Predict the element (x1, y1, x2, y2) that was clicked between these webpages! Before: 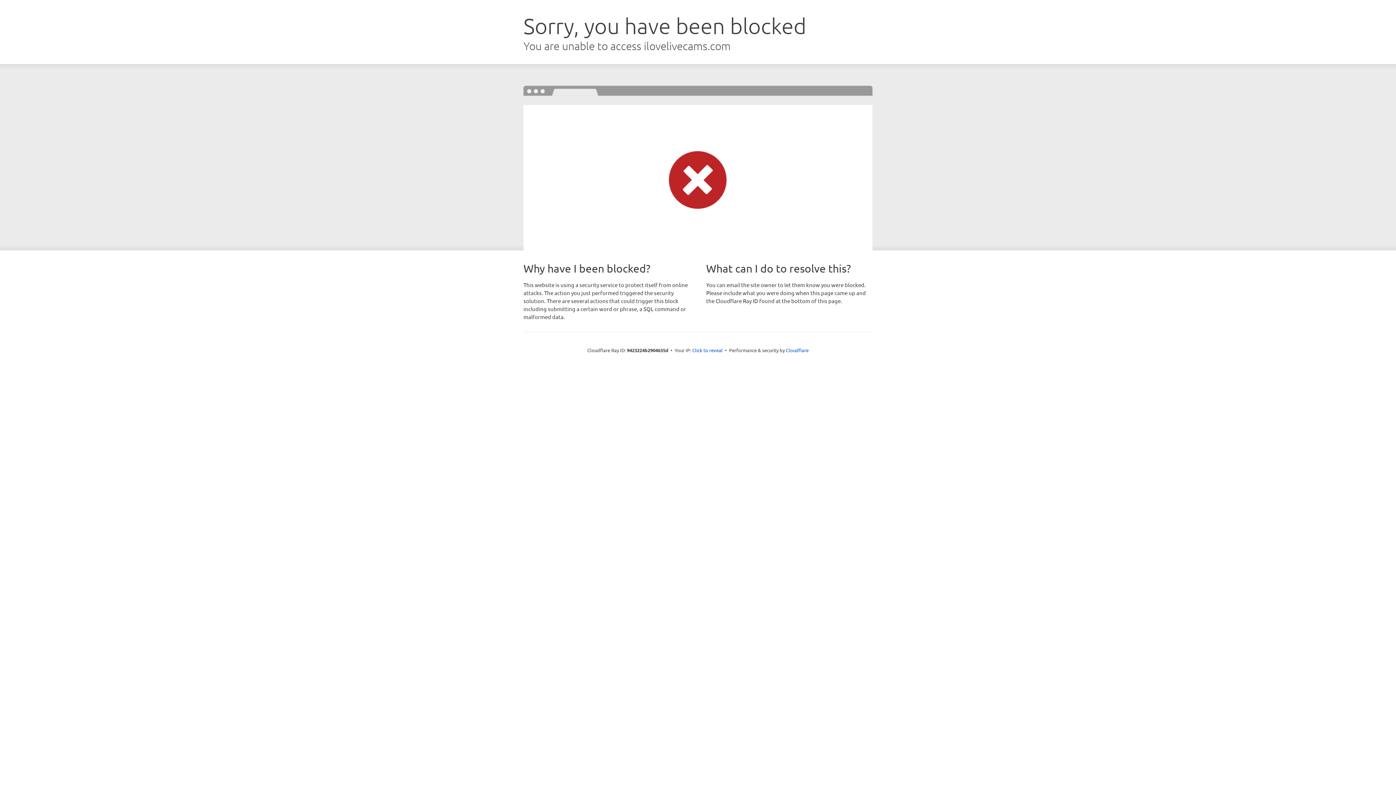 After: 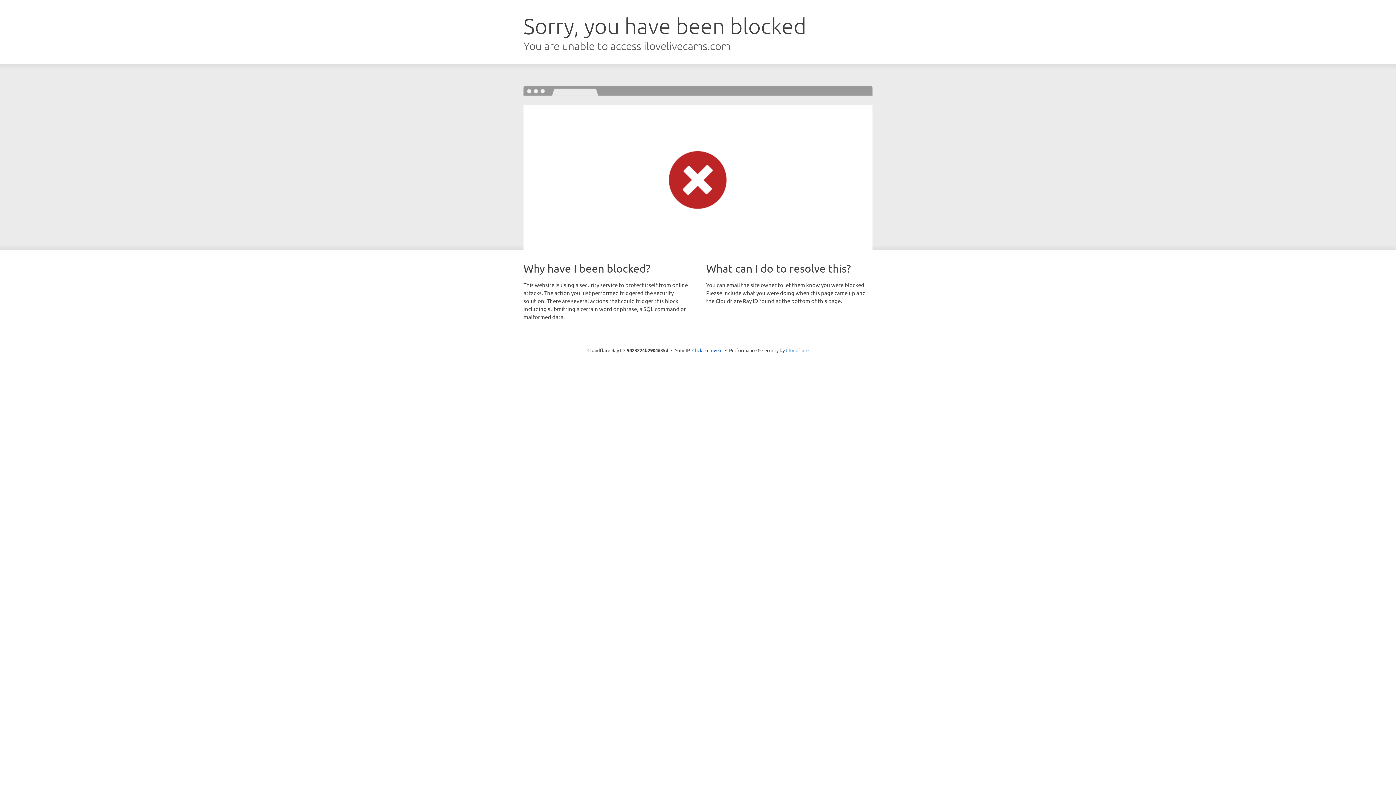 Action: label: Cloudflare bbox: (786, 347, 808, 353)